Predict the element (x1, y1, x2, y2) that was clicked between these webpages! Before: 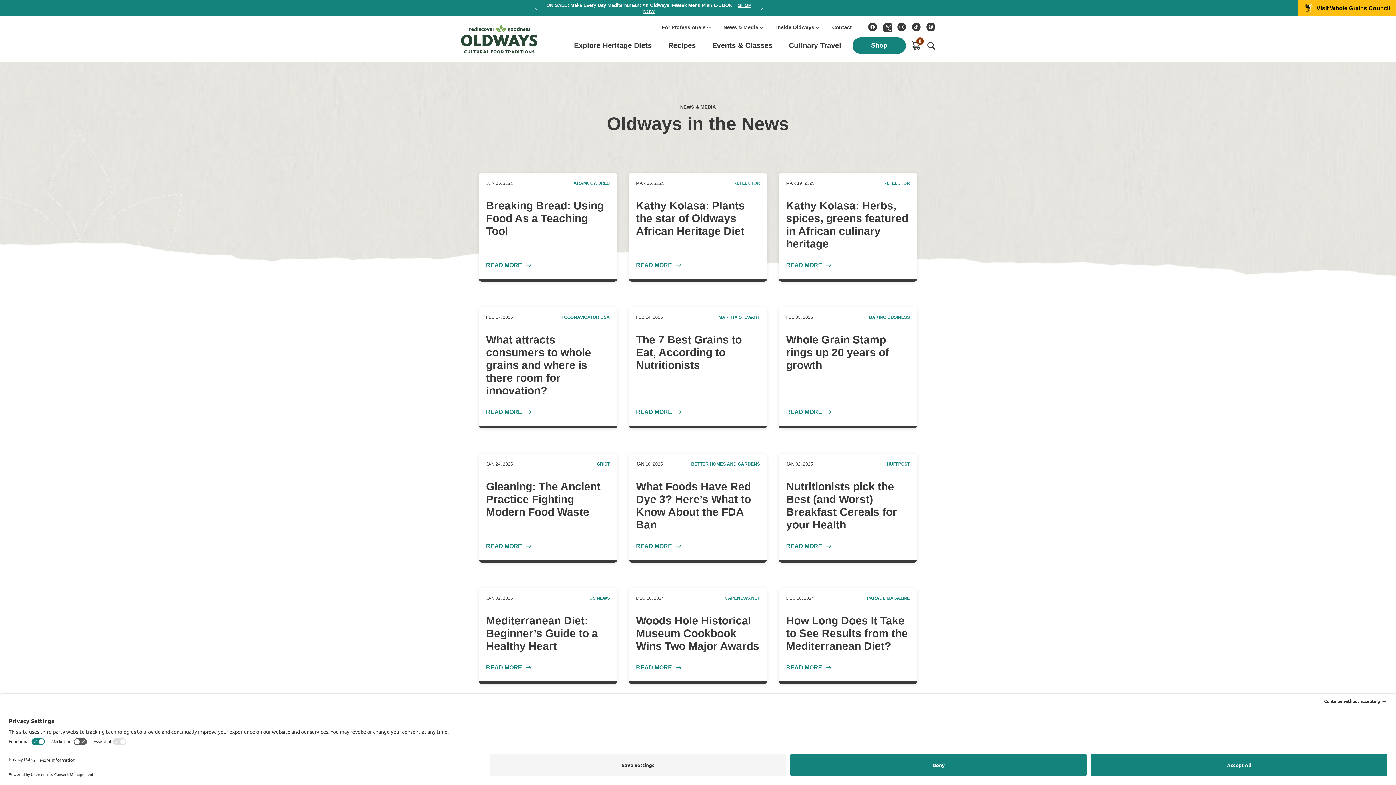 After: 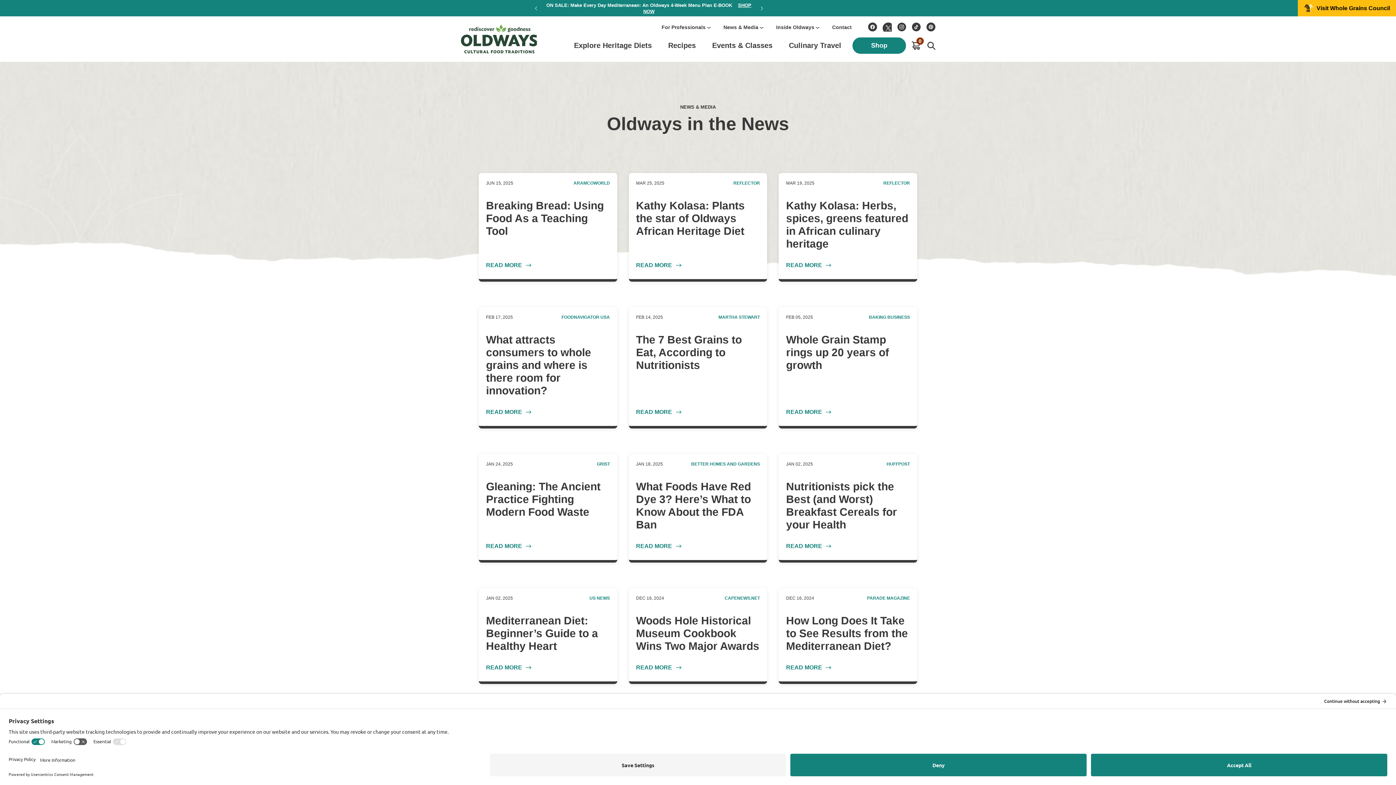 Action: bbox: (691, 461, 760, 466) label: BETTER HOMES AND GARDENS